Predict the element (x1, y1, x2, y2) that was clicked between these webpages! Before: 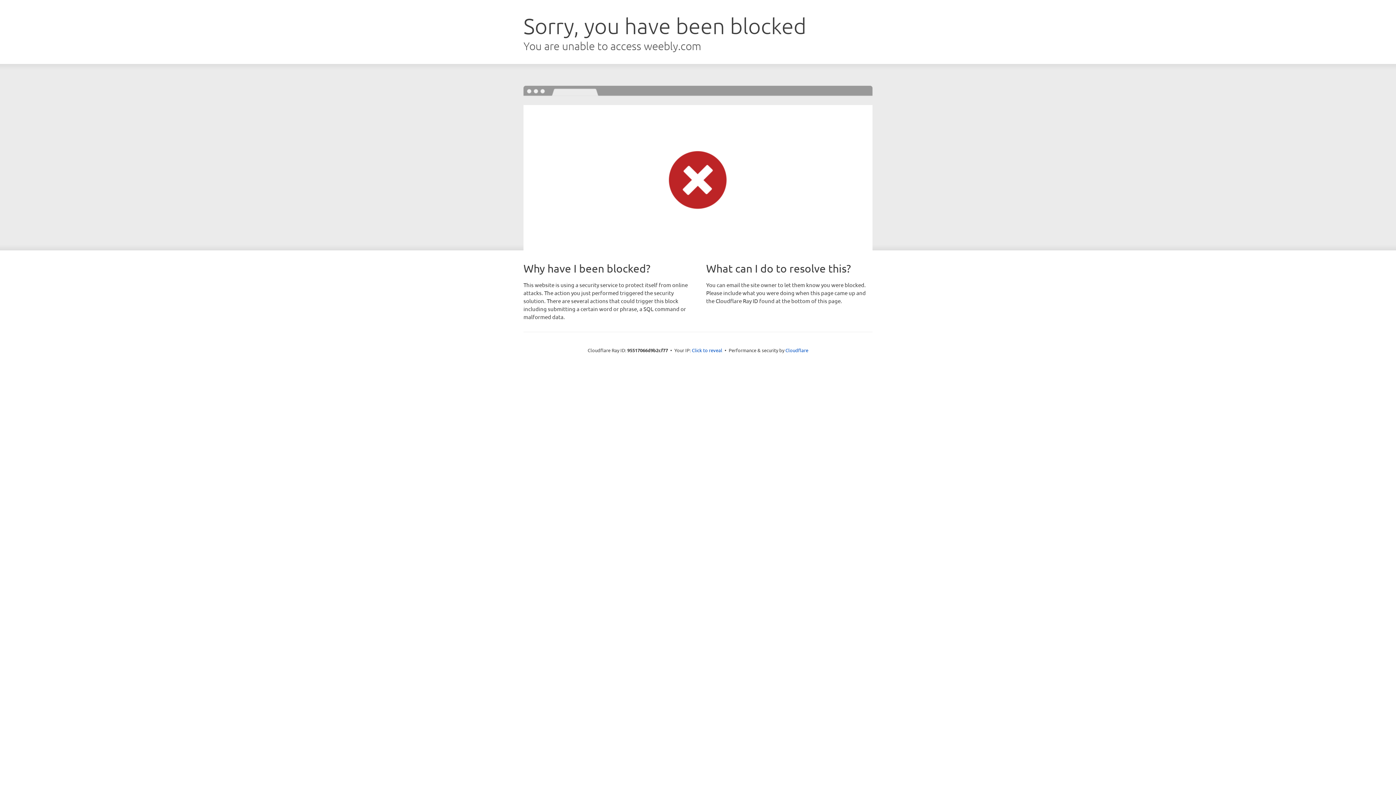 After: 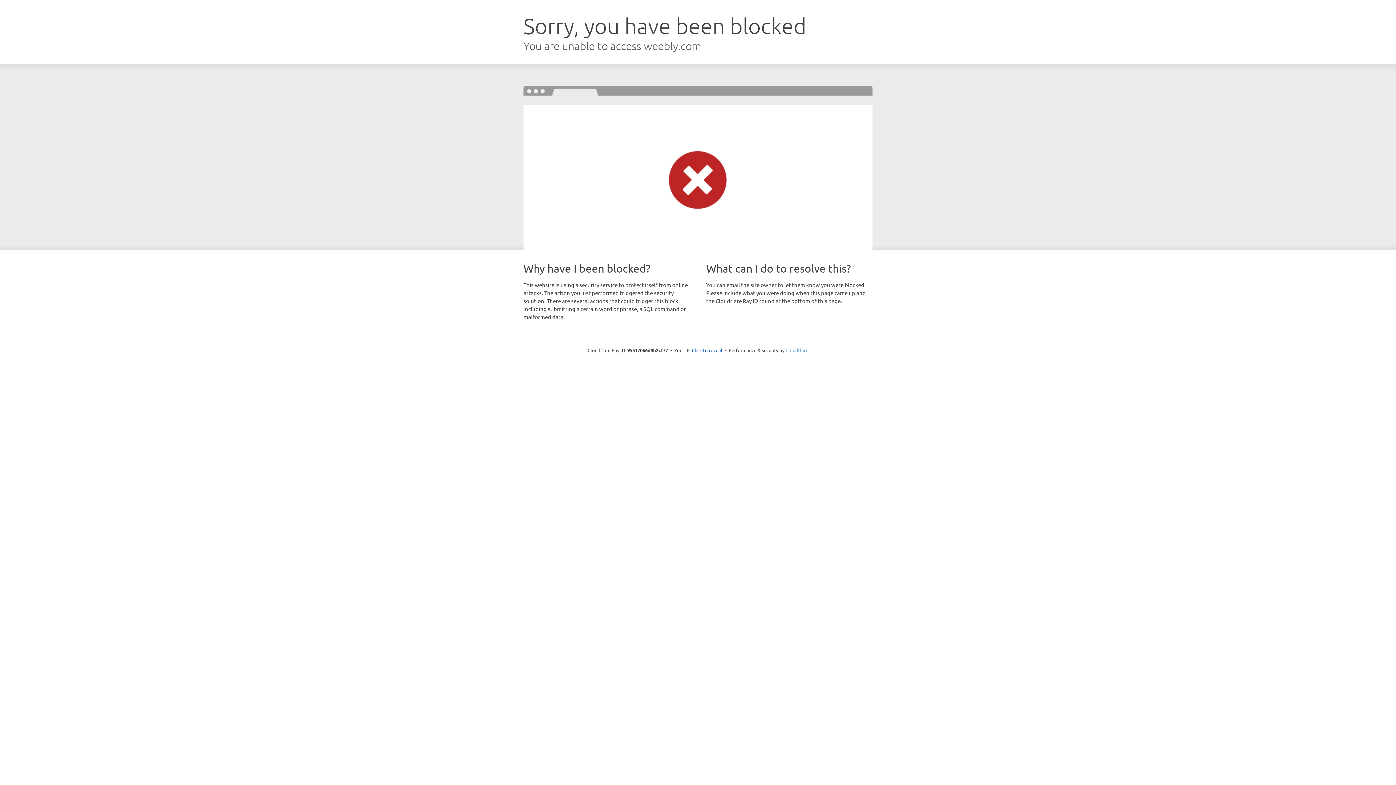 Action: label: Cloudflare bbox: (785, 347, 808, 353)